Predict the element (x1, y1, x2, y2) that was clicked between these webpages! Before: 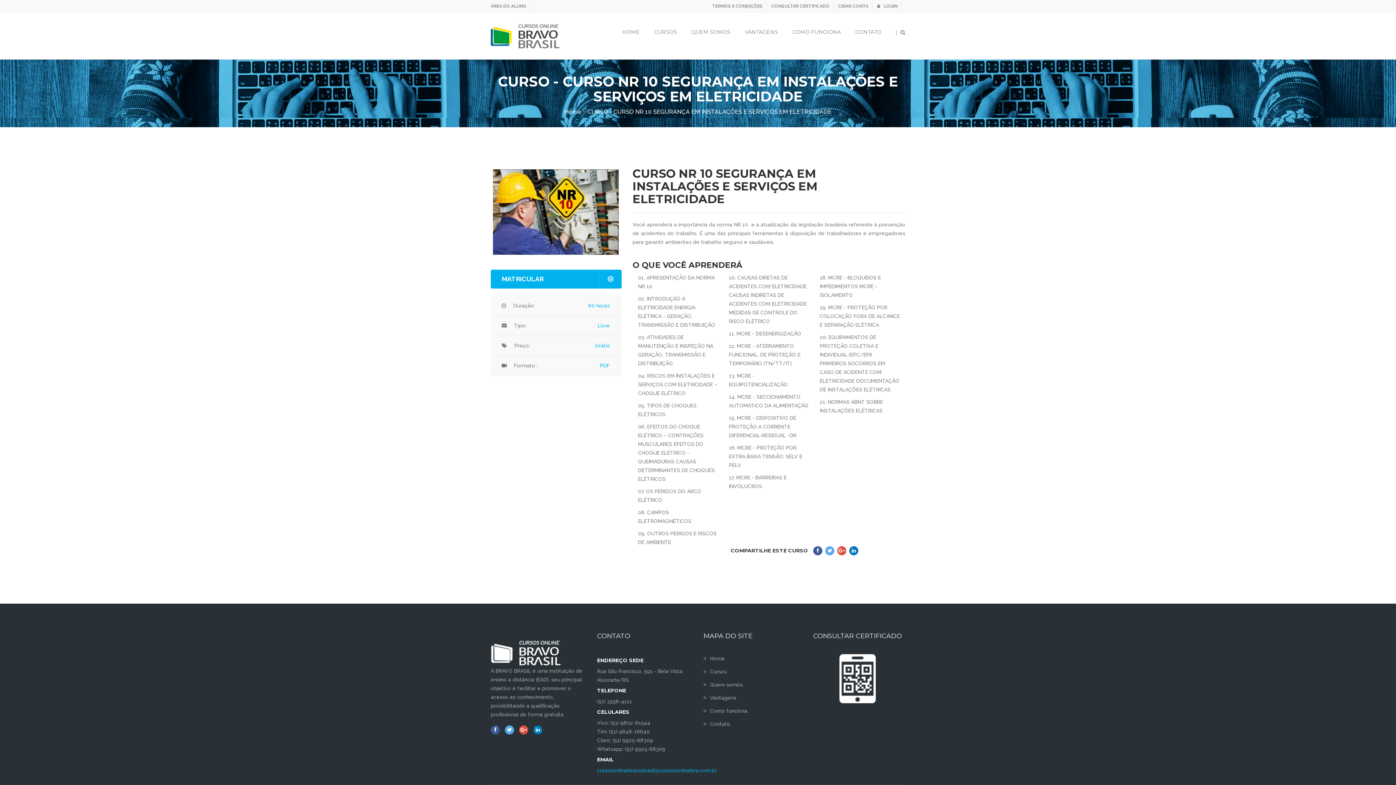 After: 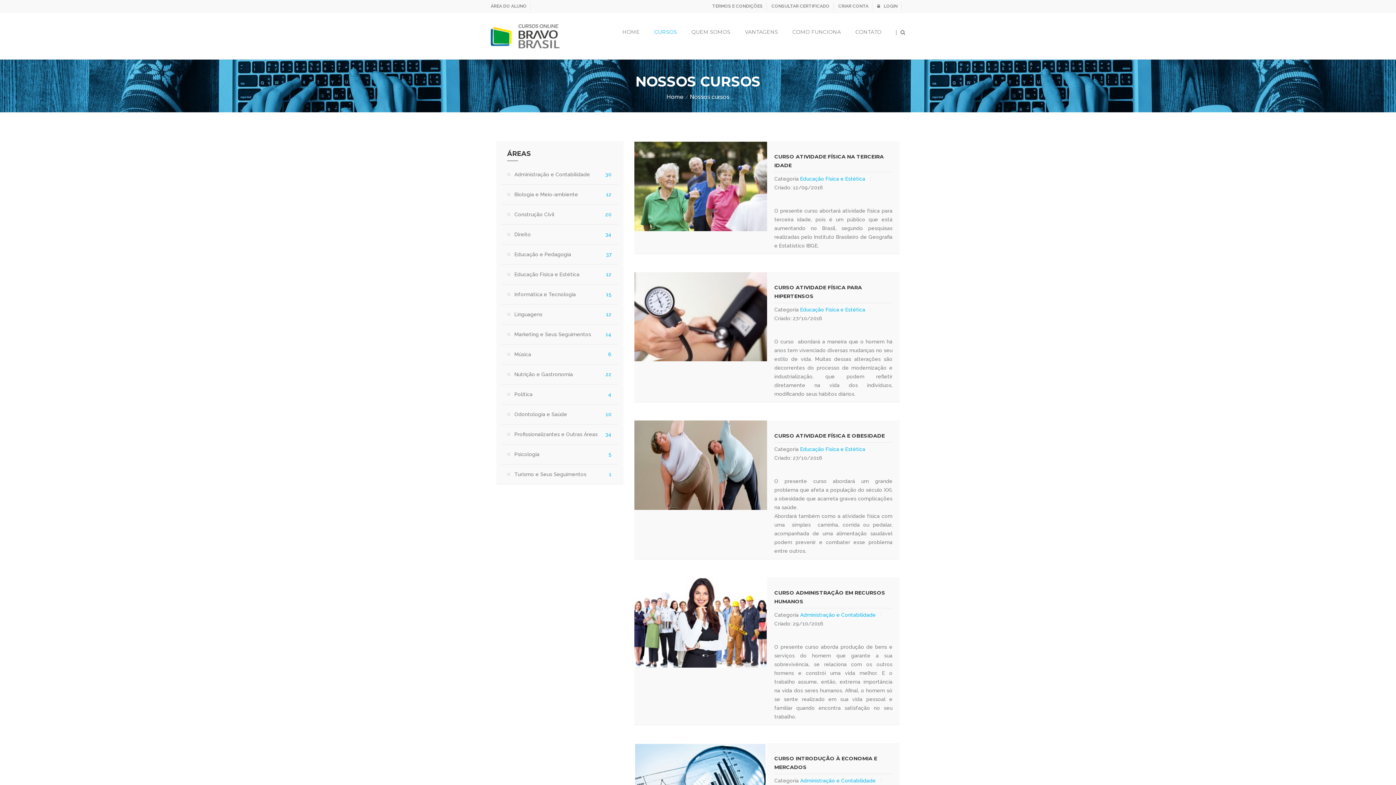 Action: label: CURSOS bbox: (647, 16, 684, 47)